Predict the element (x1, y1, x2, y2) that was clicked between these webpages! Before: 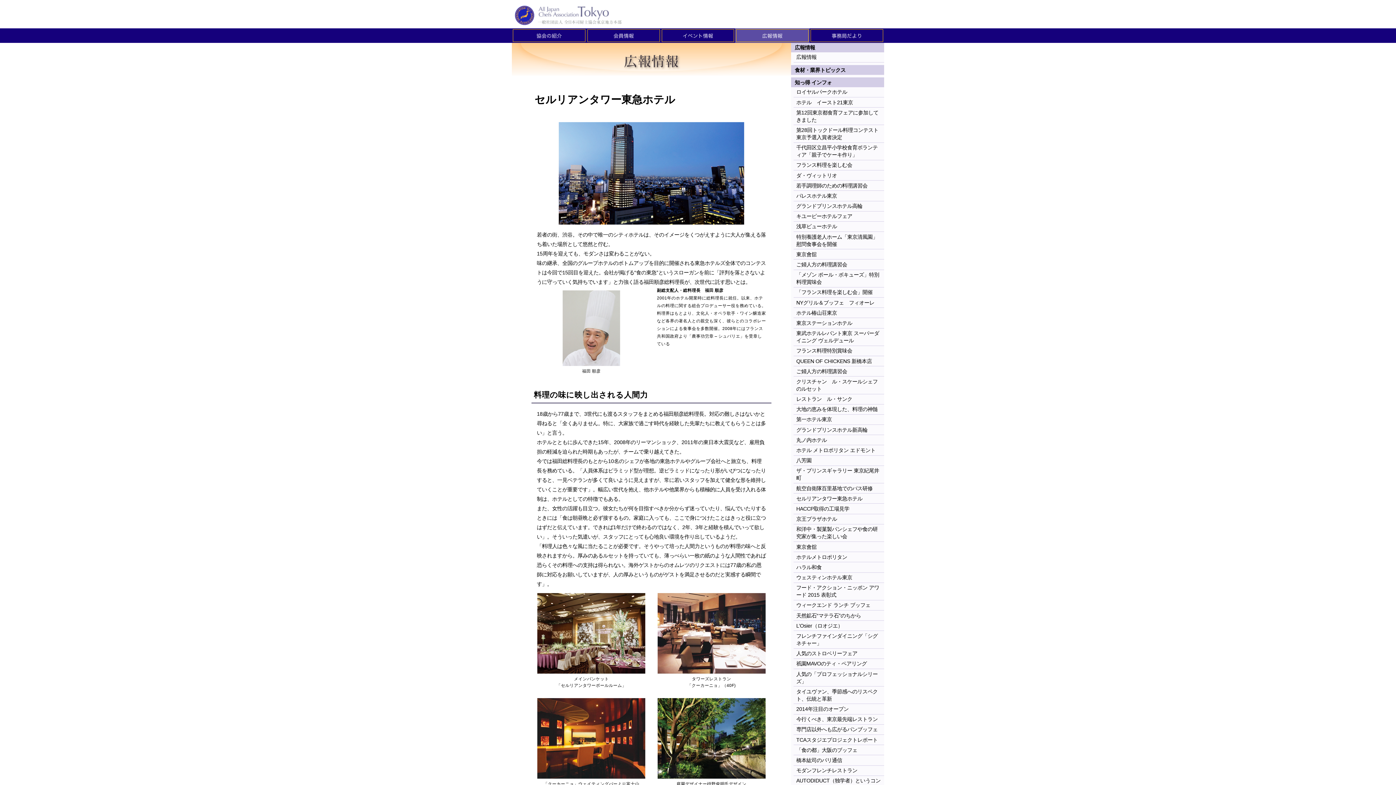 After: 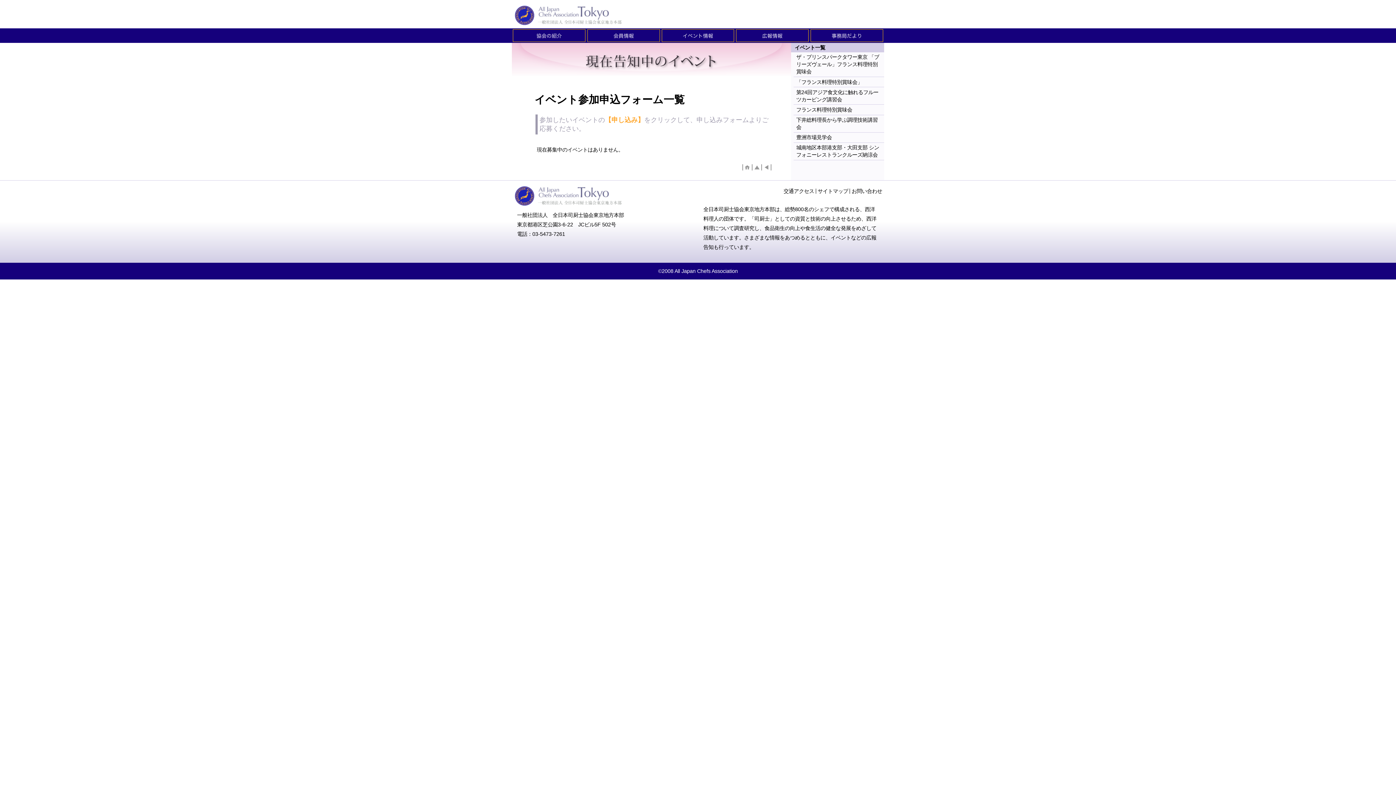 Action: bbox: (660, 28, 735, 42)